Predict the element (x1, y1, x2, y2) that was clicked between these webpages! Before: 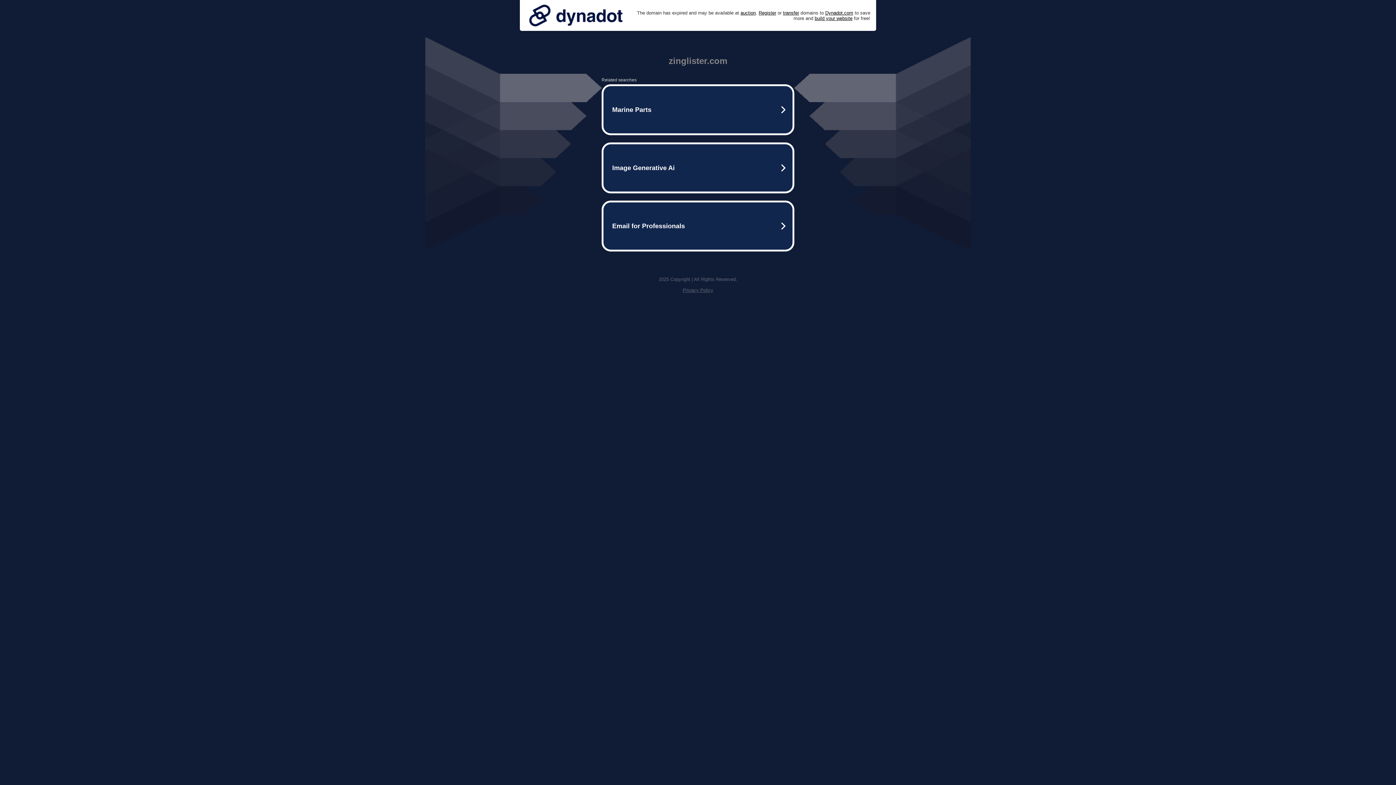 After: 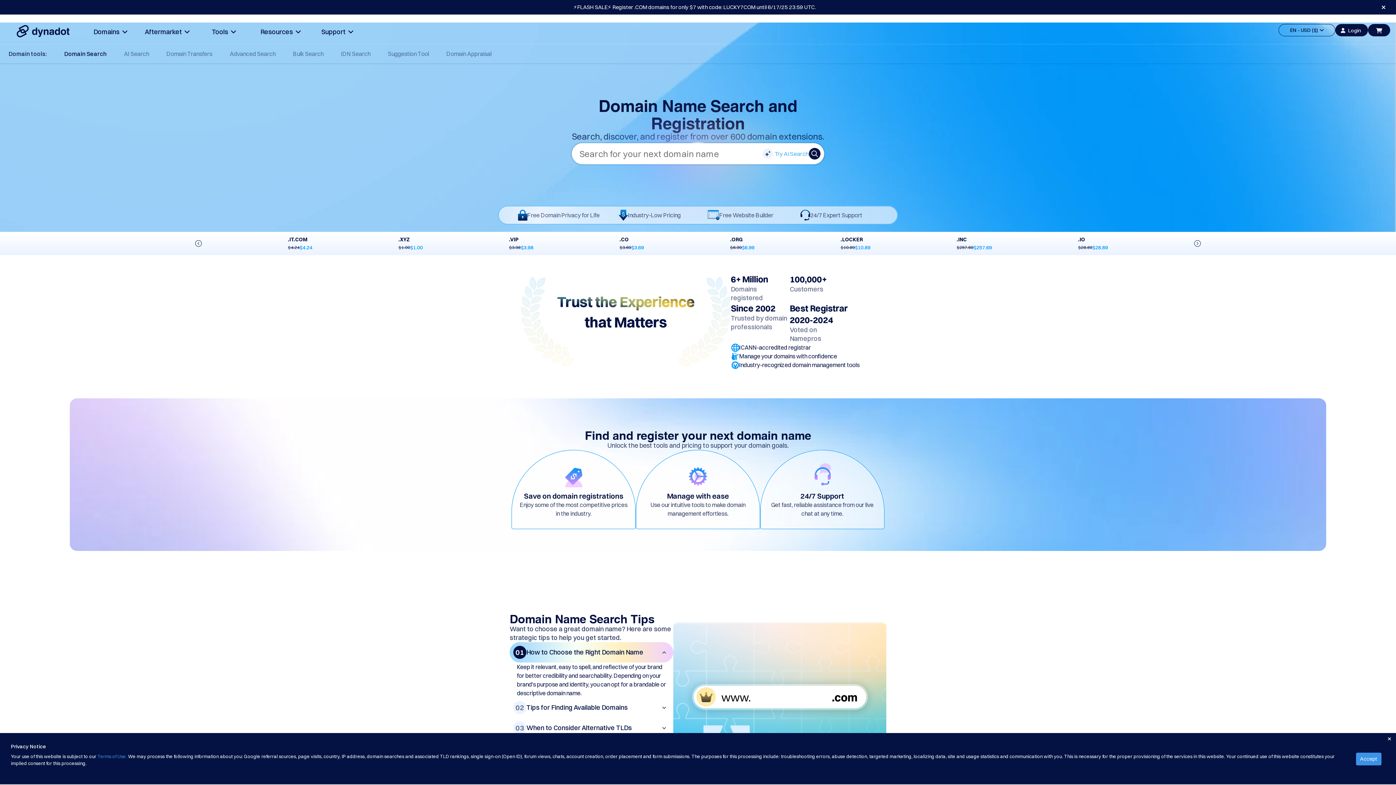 Action: label: Register bbox: (758, 10, 776, 15)